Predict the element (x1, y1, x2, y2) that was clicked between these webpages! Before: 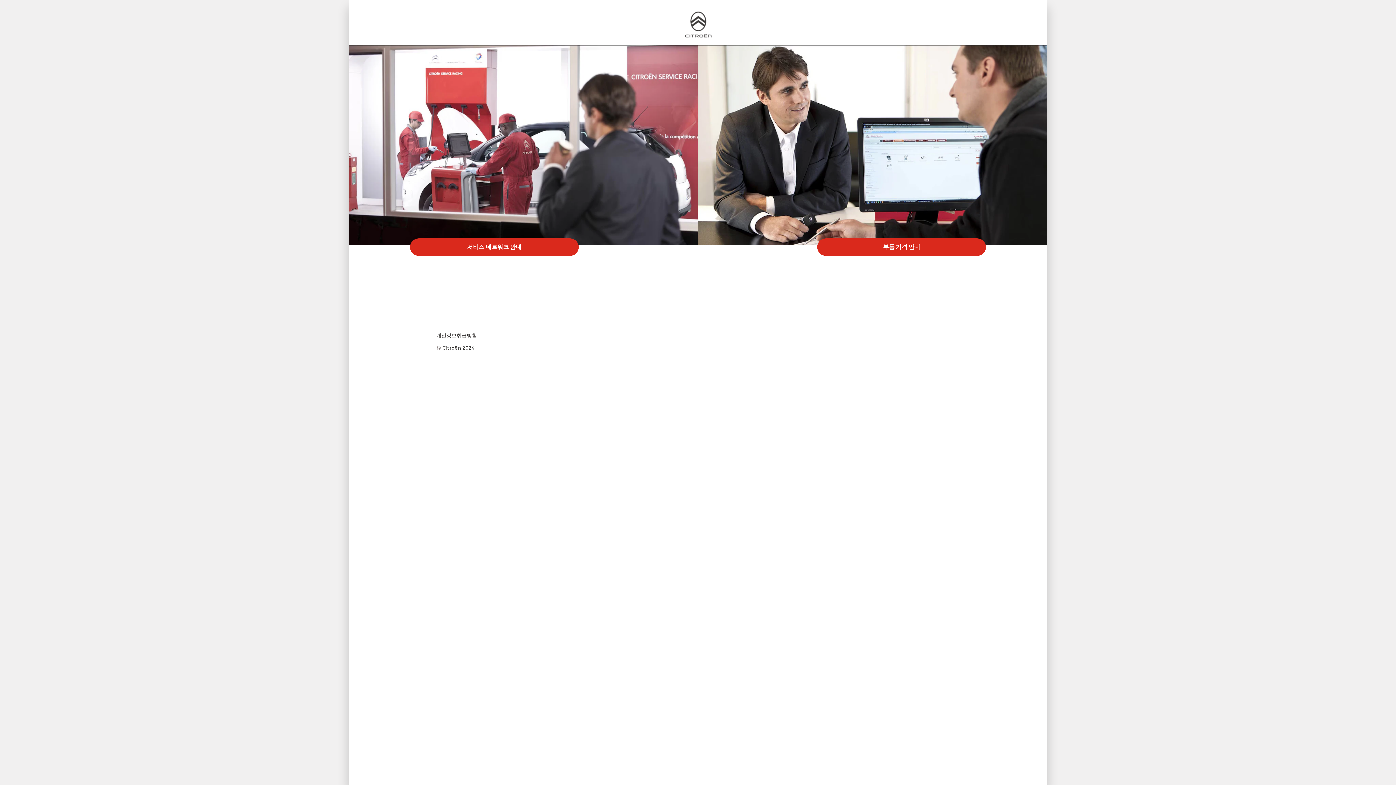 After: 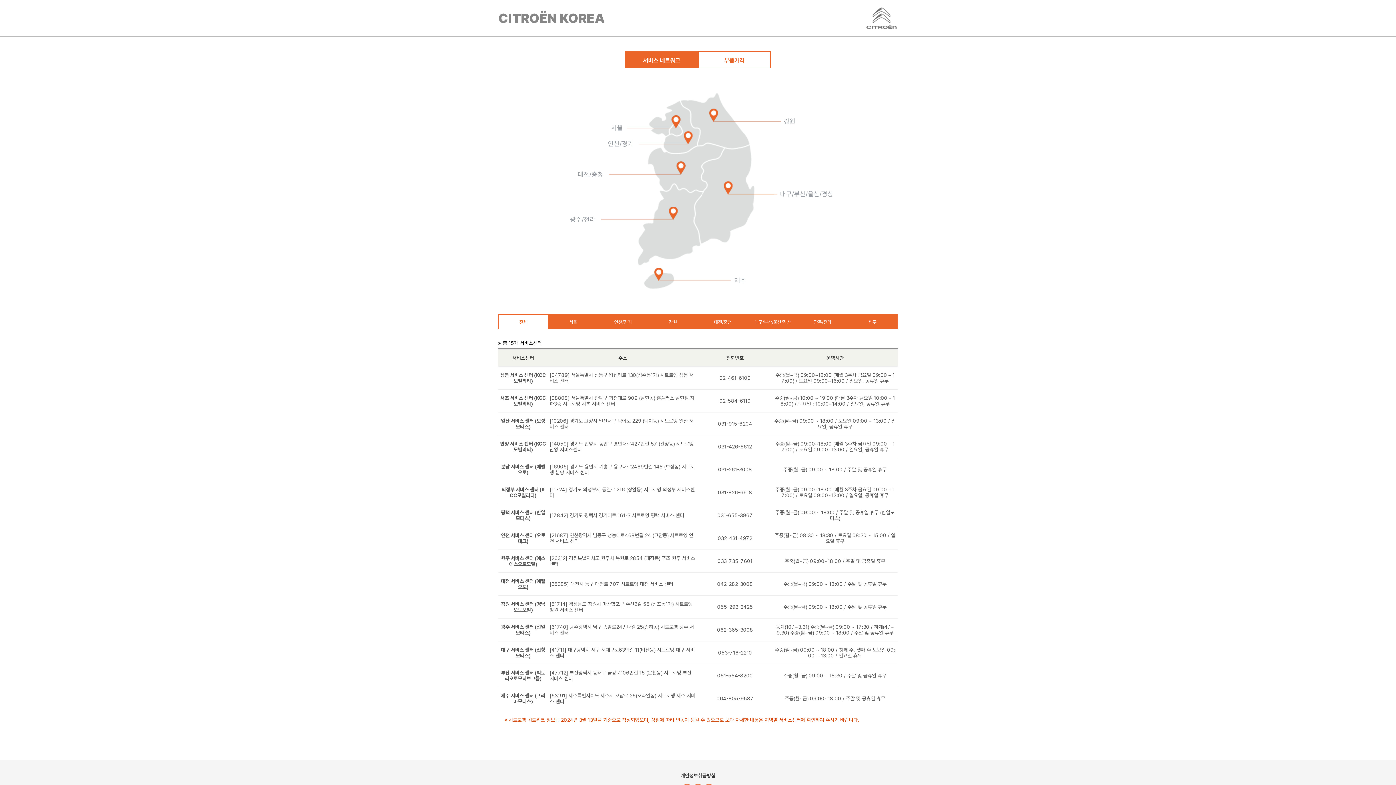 Action: label: 서비스 네트워크 안내 bbox: (410, 238, 578, 255)